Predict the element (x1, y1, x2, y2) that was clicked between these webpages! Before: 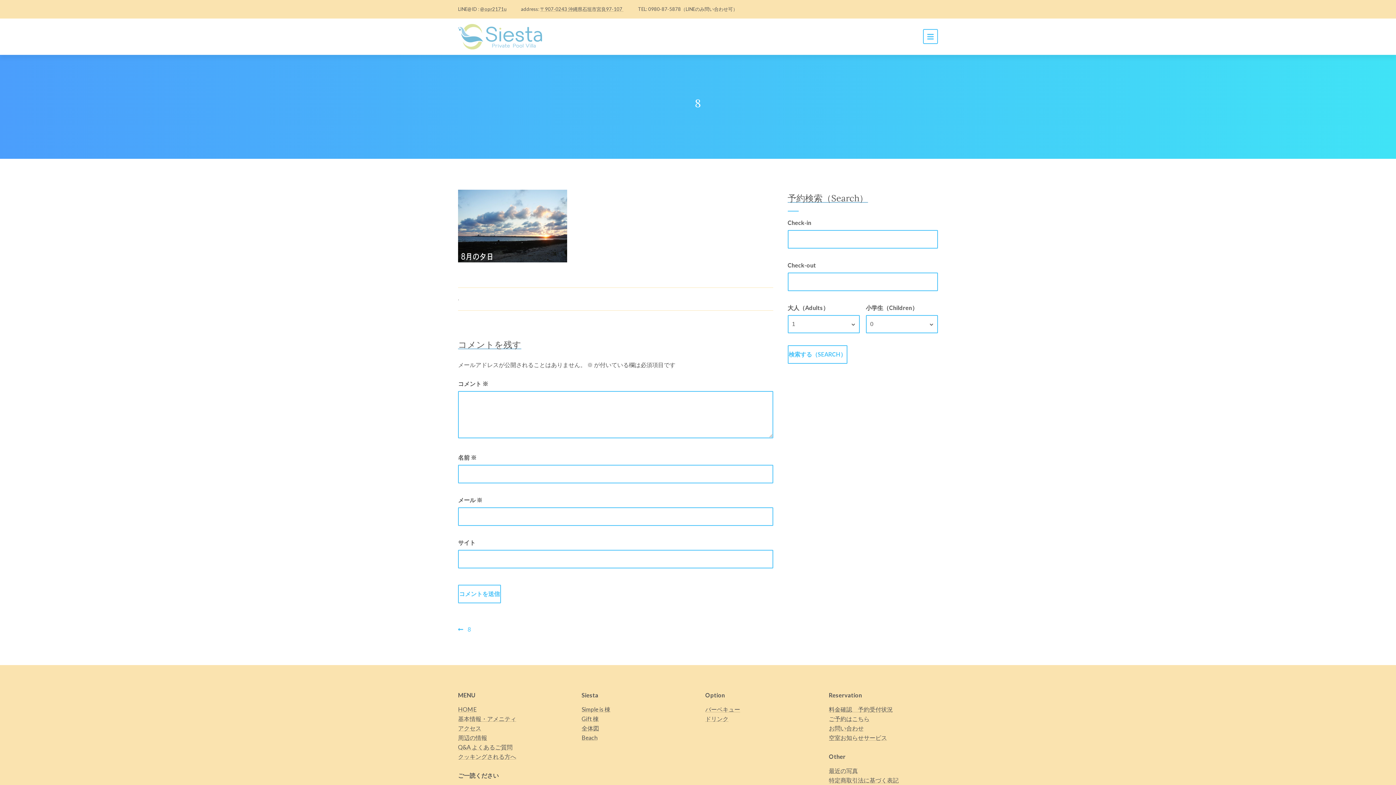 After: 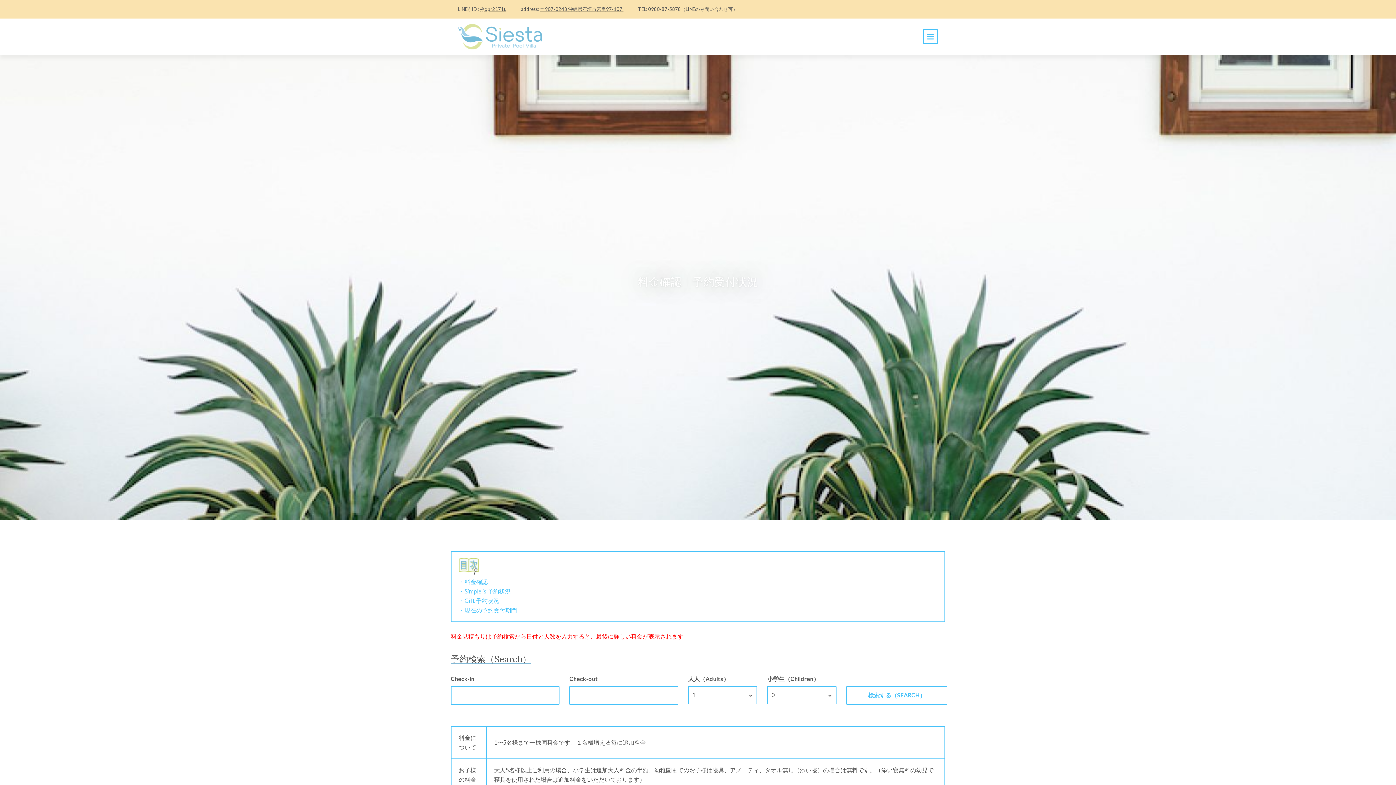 Action: label: 料金確認　予約受付状況 bbox: (829, 706, 893, 713)